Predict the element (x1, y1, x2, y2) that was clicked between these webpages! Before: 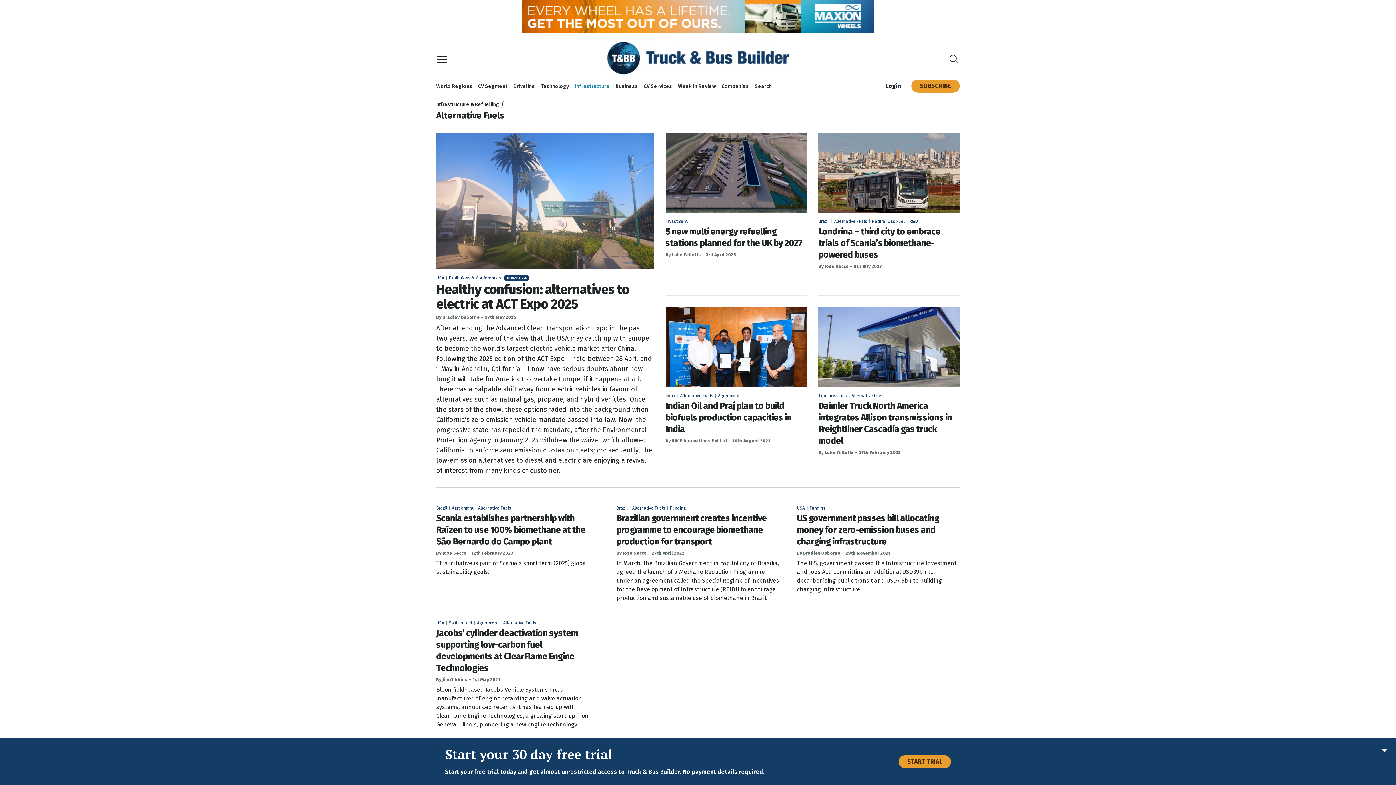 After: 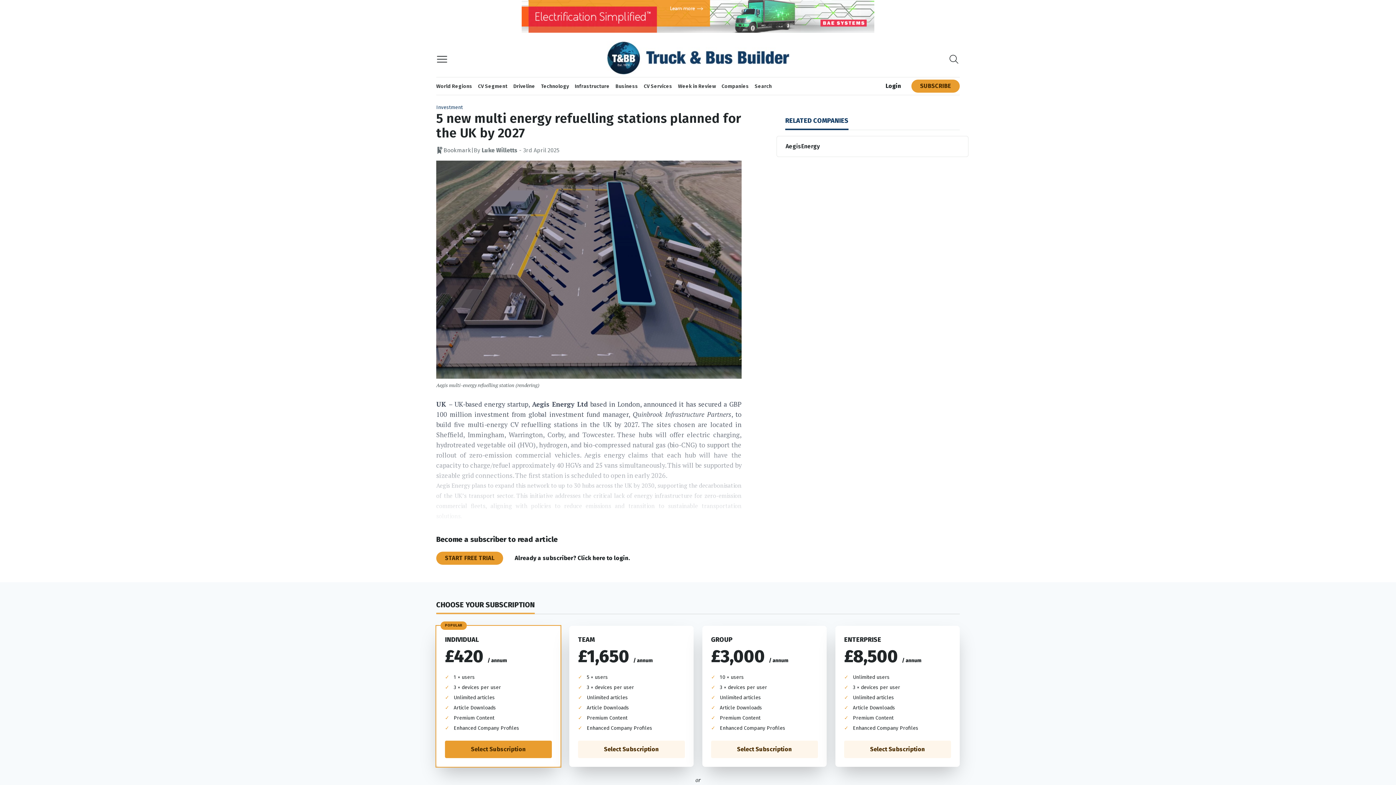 Action: bbox: (665, 133, 807, 212)